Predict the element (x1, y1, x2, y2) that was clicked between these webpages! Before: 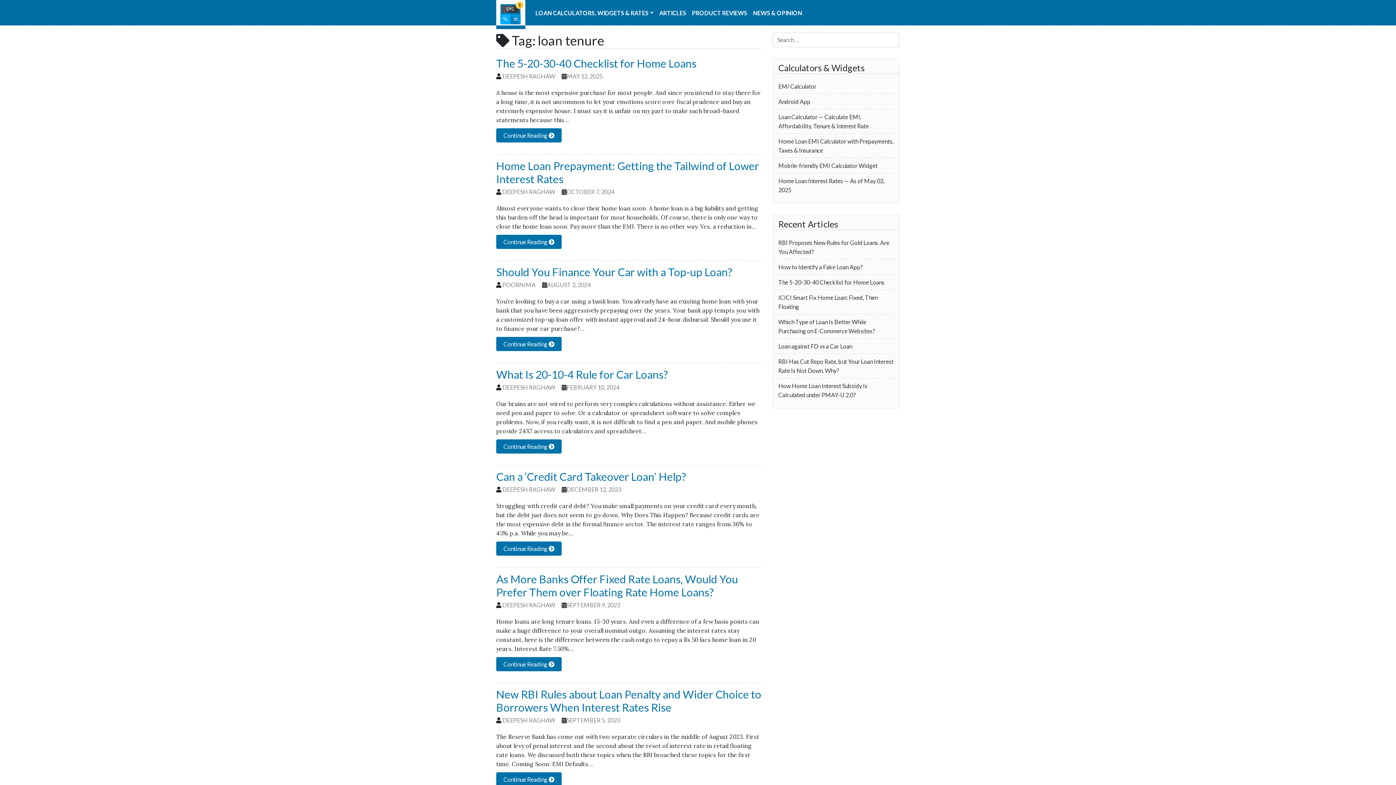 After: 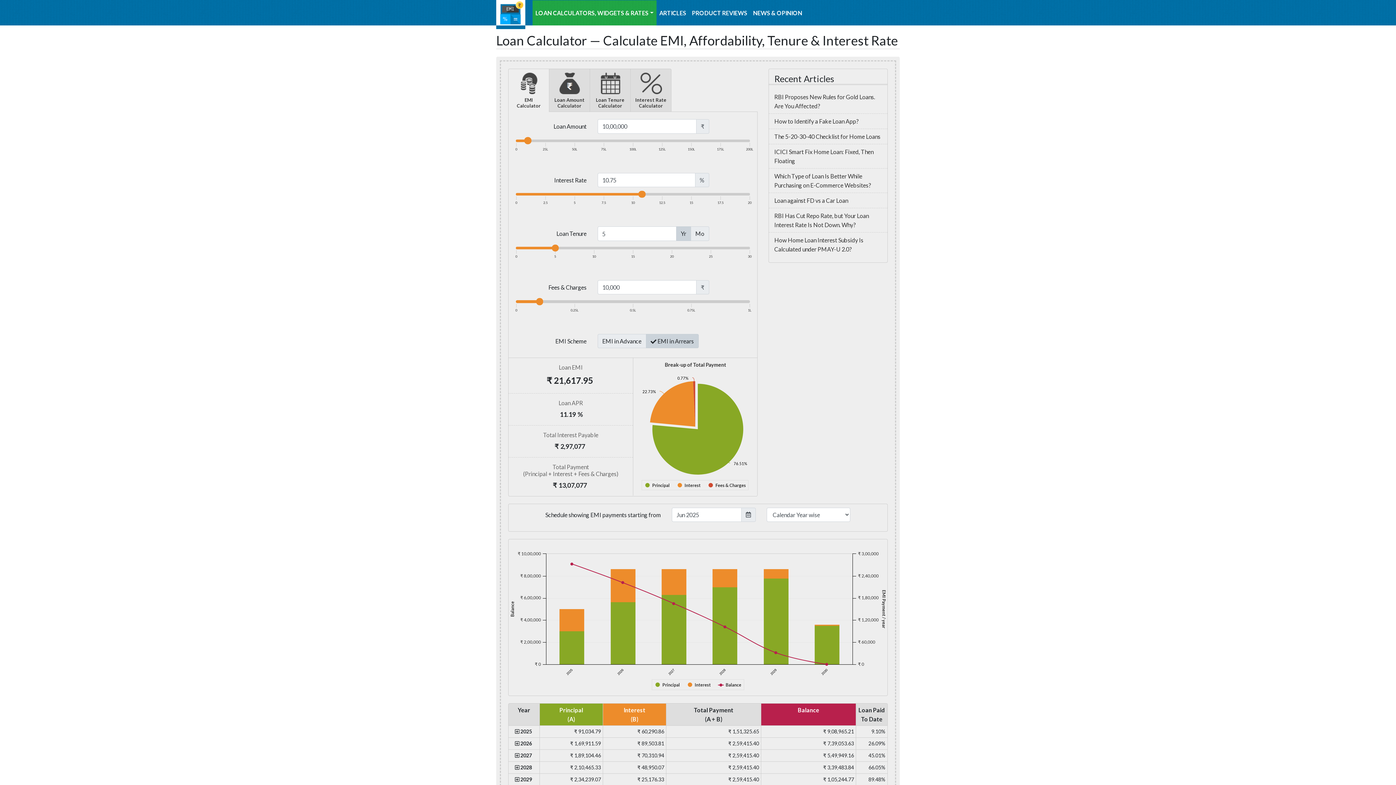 Action: bbox: (773, 112, 899, 130) label: Loan Calculator — Calculate EMI, Affordability, Tenure & Interest Rate